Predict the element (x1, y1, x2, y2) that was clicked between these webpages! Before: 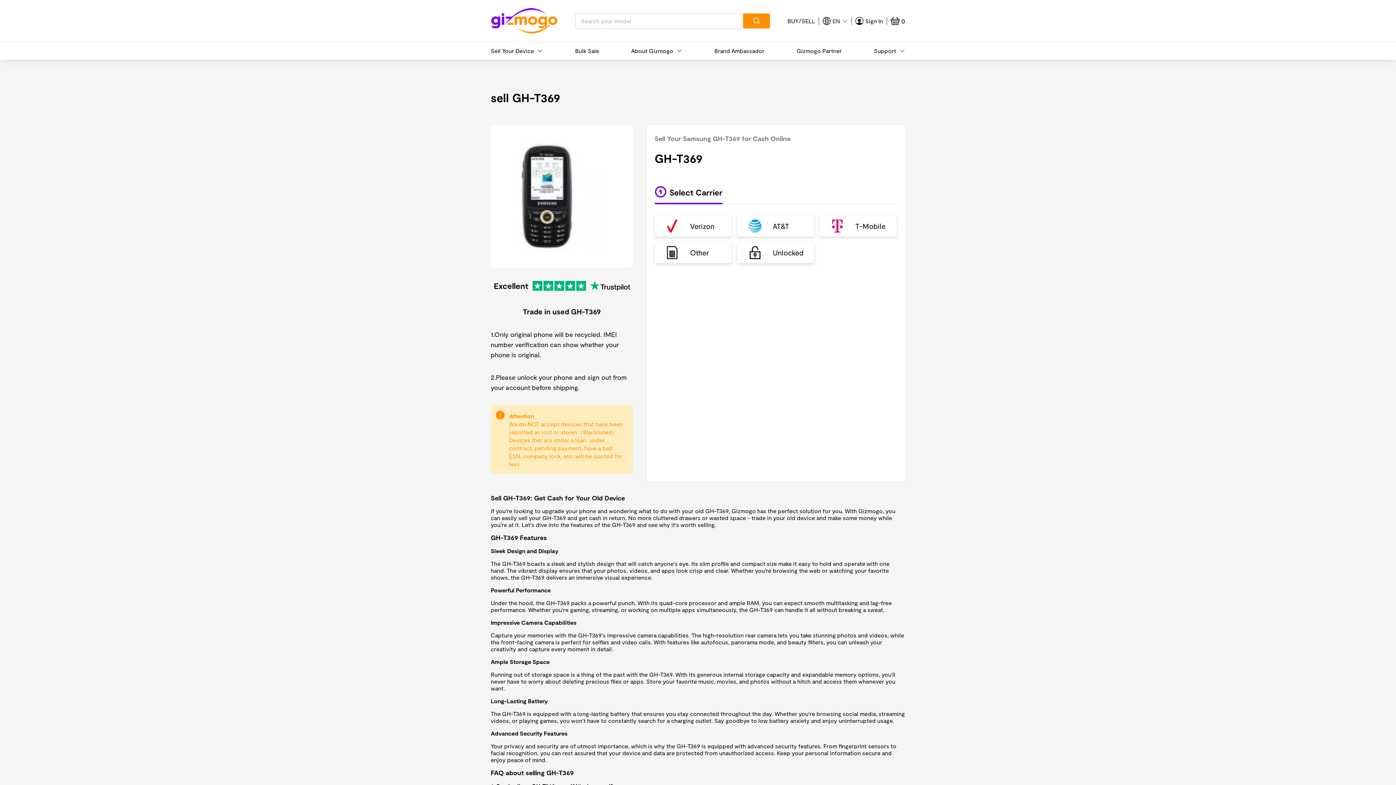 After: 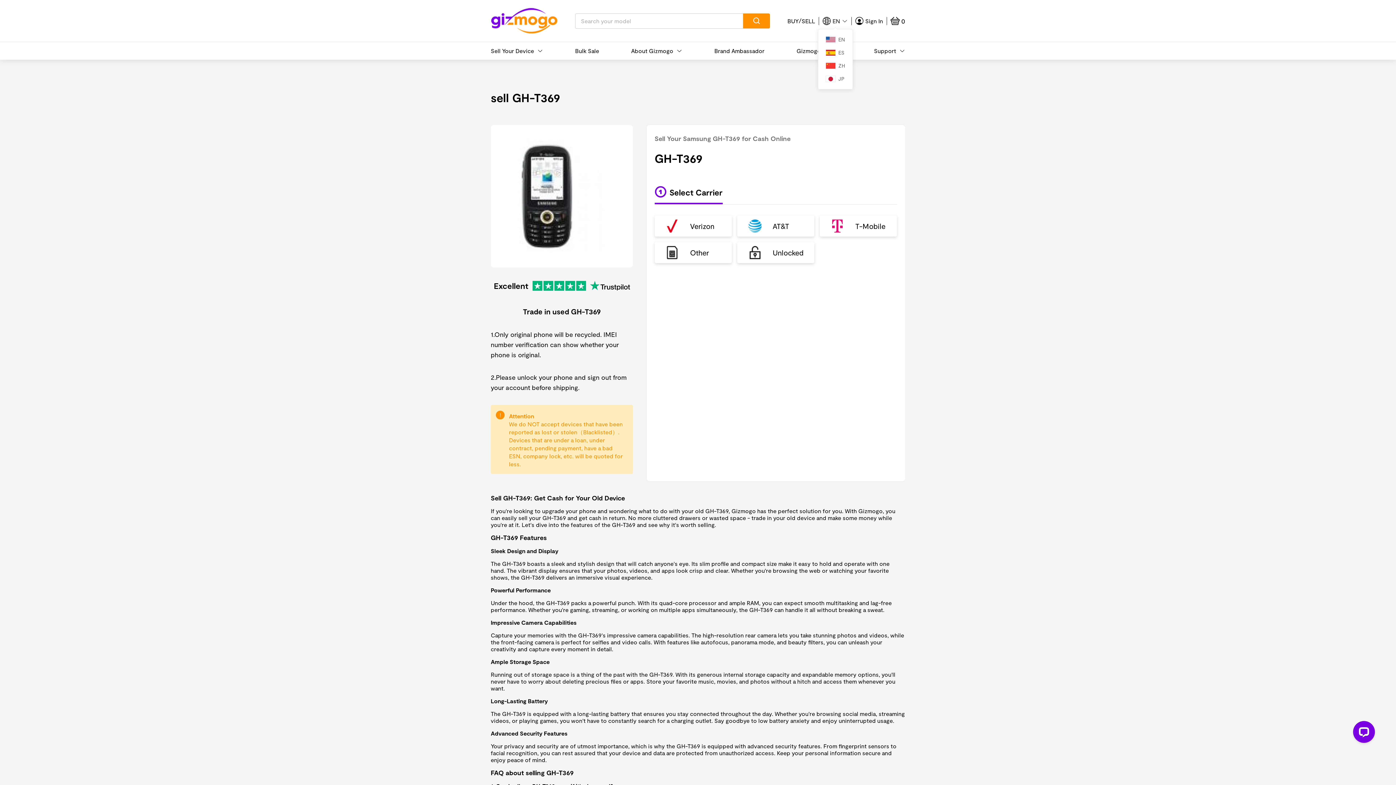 Action: label: EN bbox: (822, 16, 848, 24)